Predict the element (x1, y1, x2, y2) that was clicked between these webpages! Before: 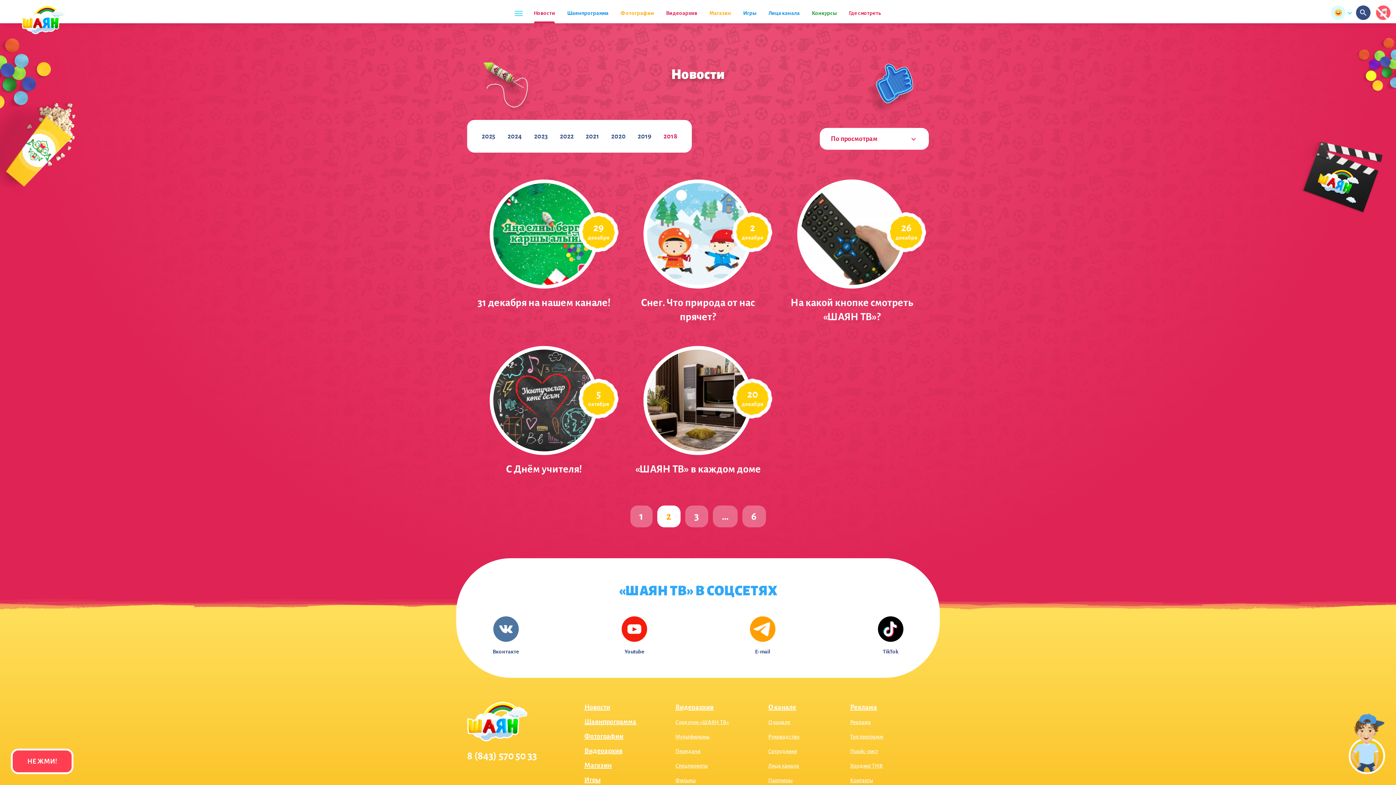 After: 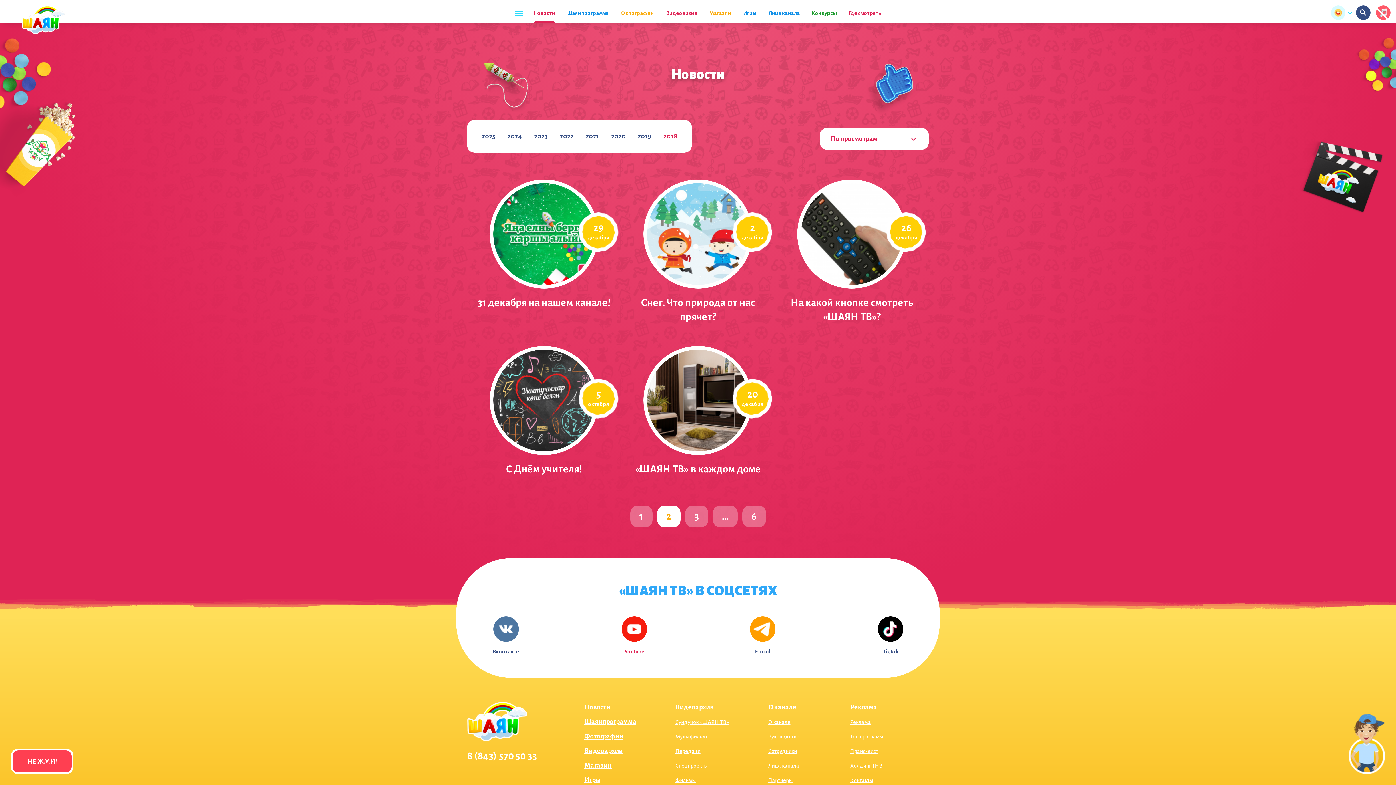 Action: label: Youtube
Youtube bbox: (621, 616, 647, 656)